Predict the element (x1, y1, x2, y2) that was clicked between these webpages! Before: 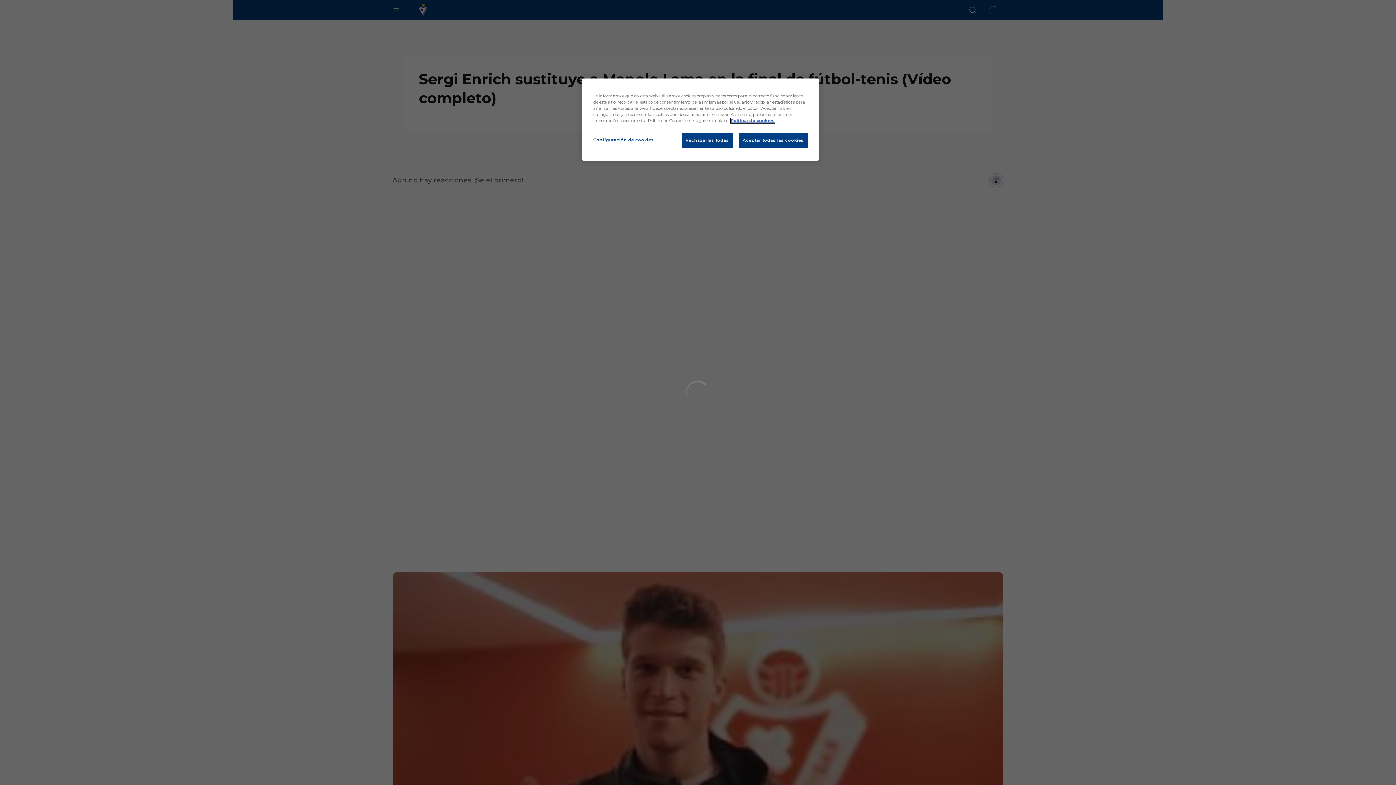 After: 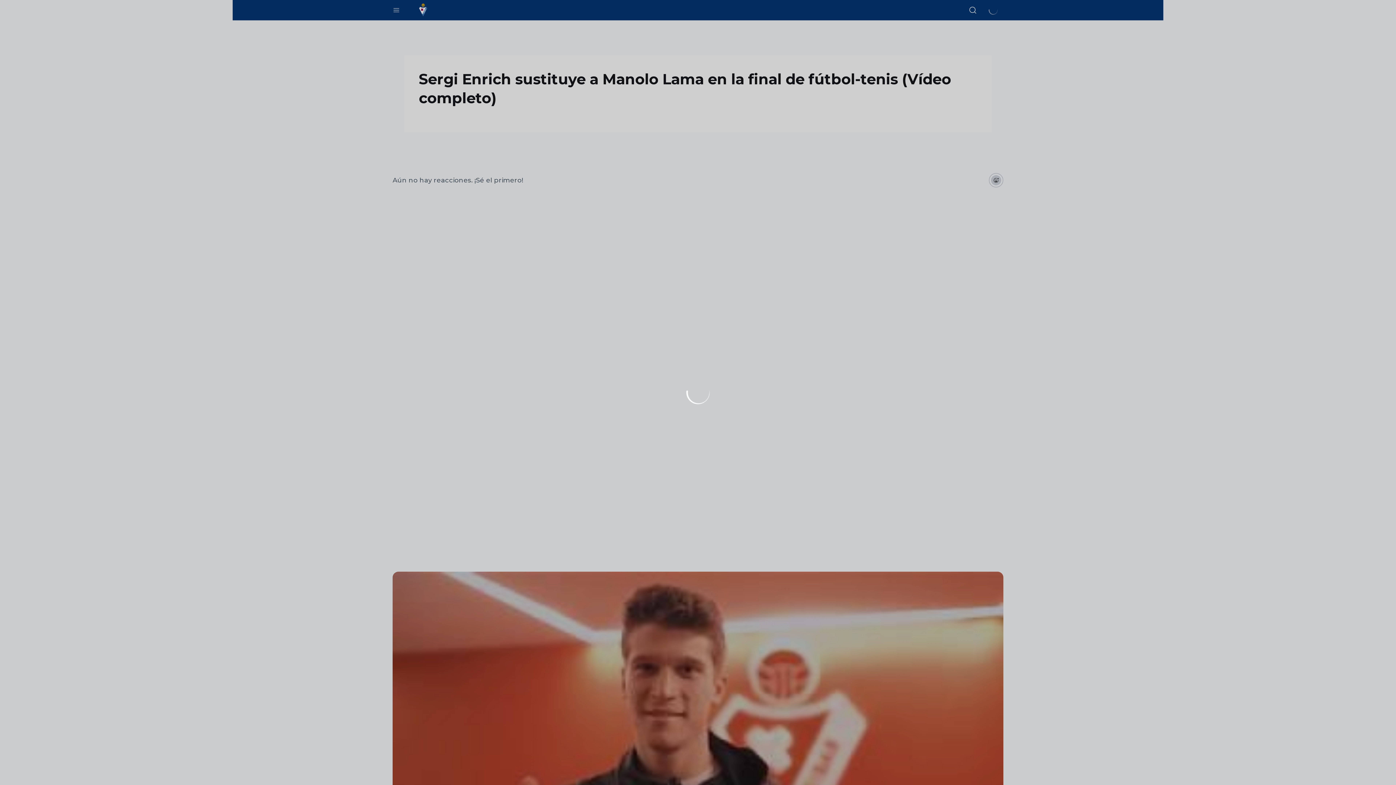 Action: label: Rechazarlas todas bbox: (681, 133, 733, 148)